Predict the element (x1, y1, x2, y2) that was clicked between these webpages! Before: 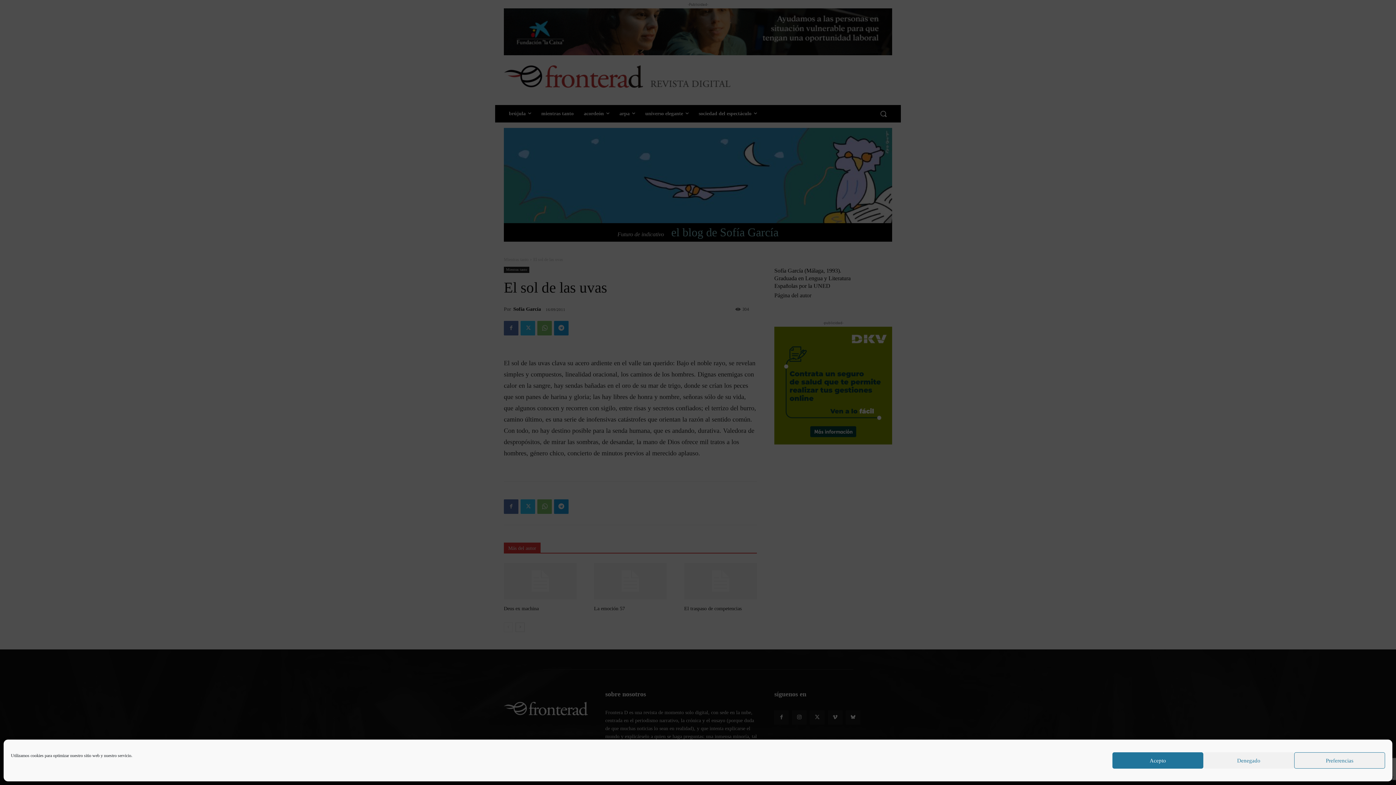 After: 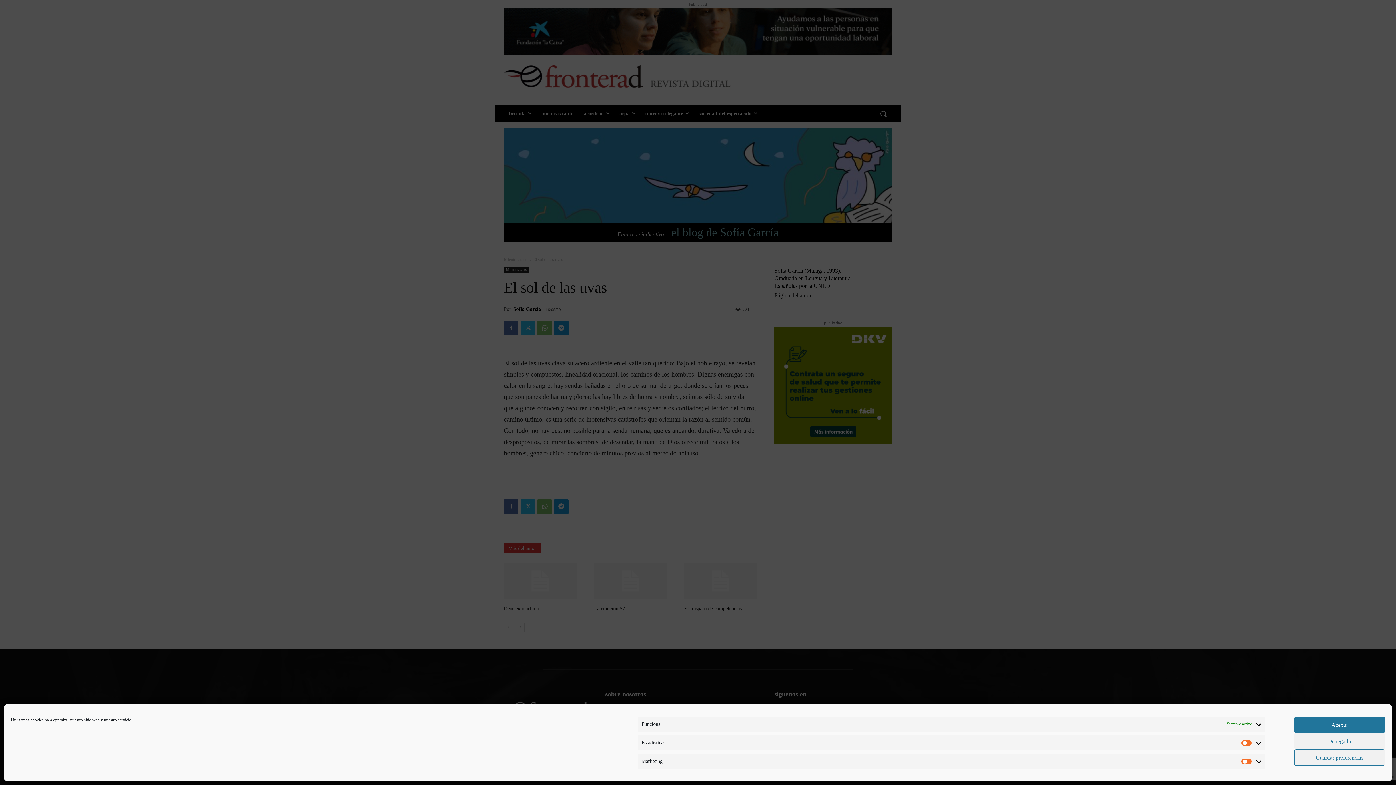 Action: label: Preferencias bbox: (1294, 752, 1385, 769)